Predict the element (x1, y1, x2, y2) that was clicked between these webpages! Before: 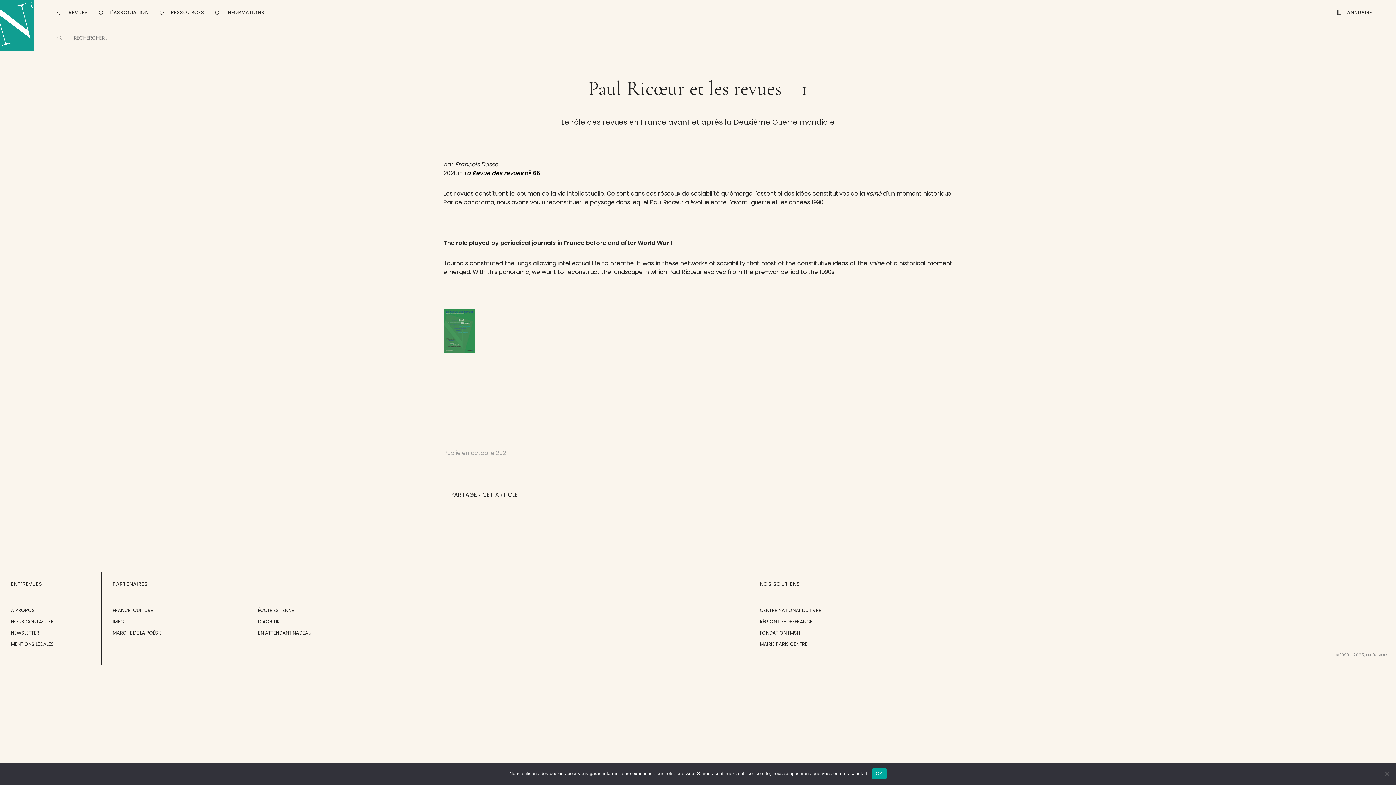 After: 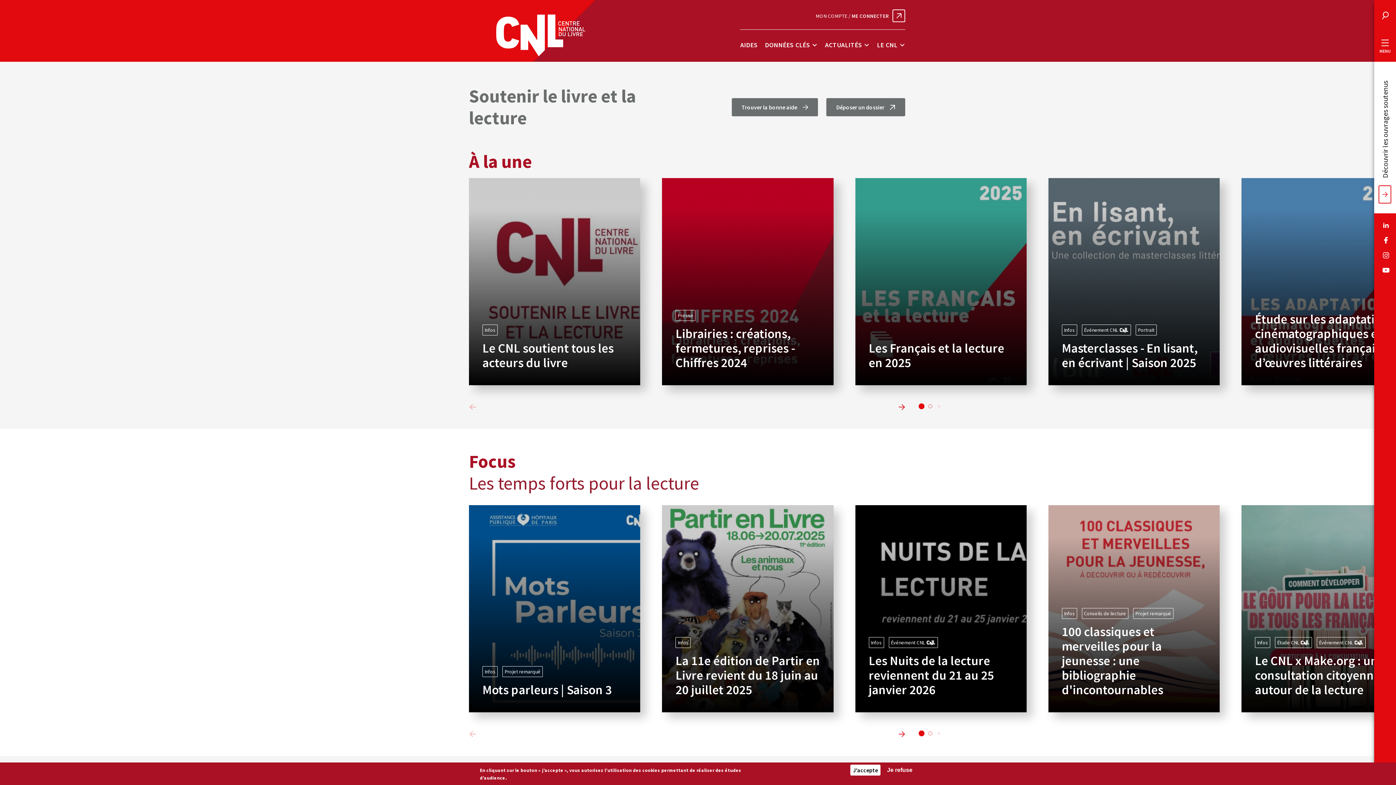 Action: label: CENTRE NATIONAL DU LIVRE bbox: (760, 607, 821, 614)